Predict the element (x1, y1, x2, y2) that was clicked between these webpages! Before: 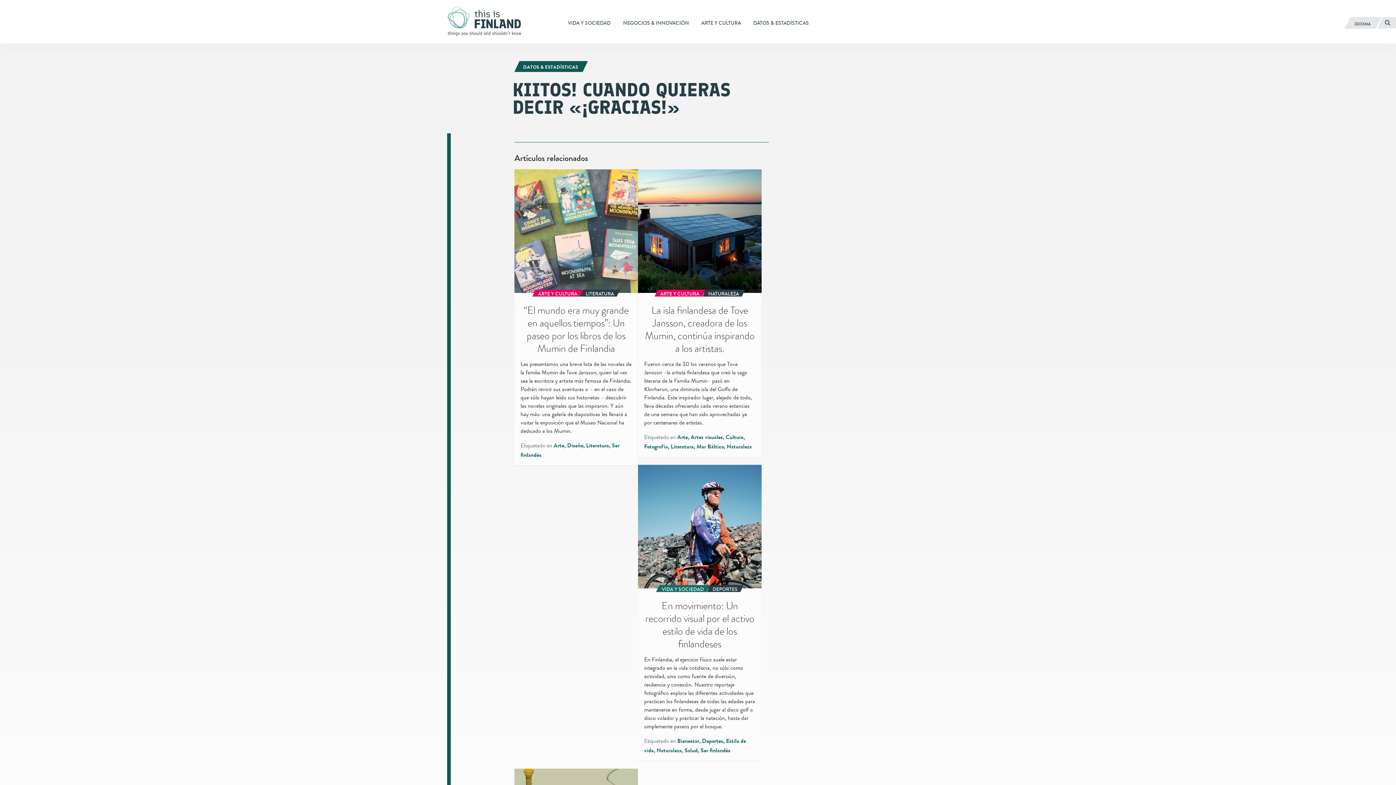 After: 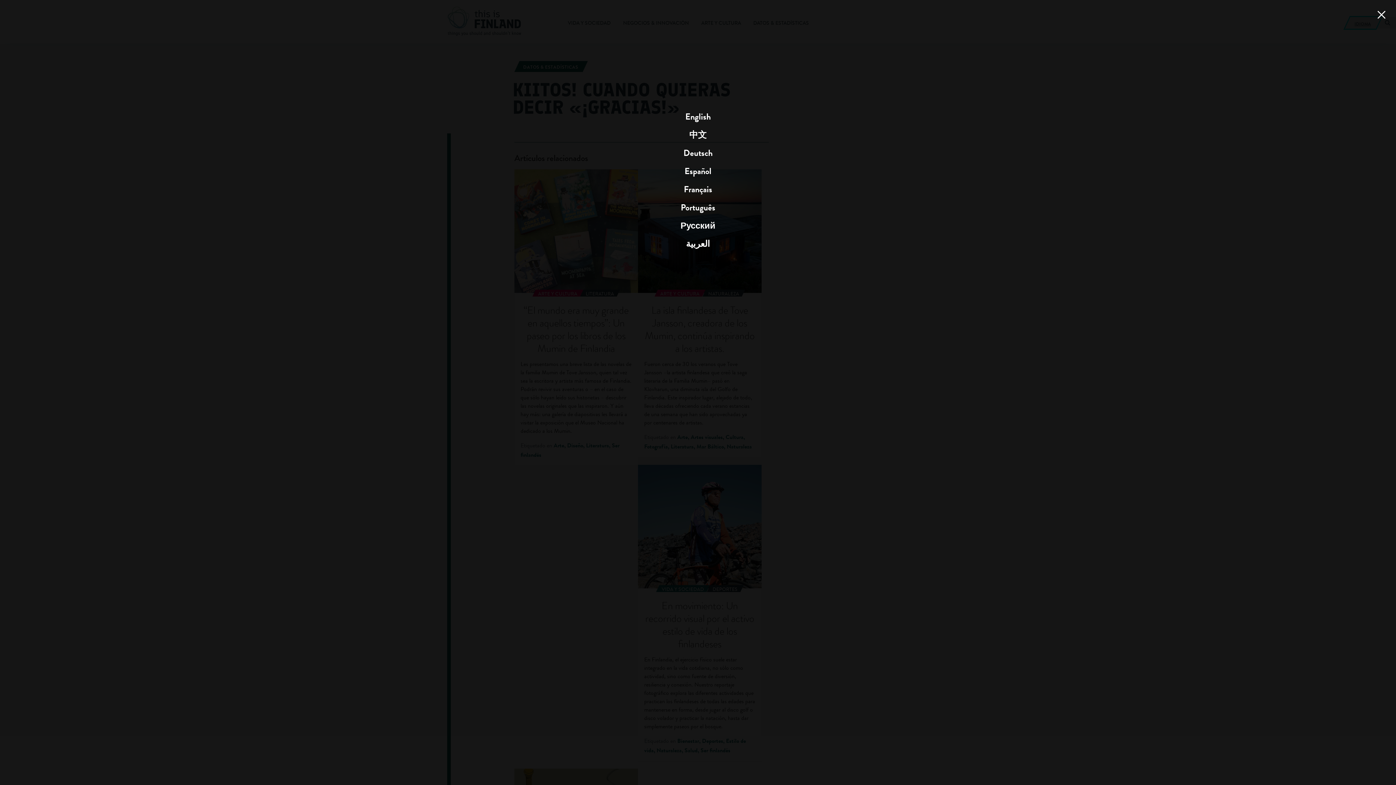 Action: label: Español bbox: (1345, 17, 1381, 28)